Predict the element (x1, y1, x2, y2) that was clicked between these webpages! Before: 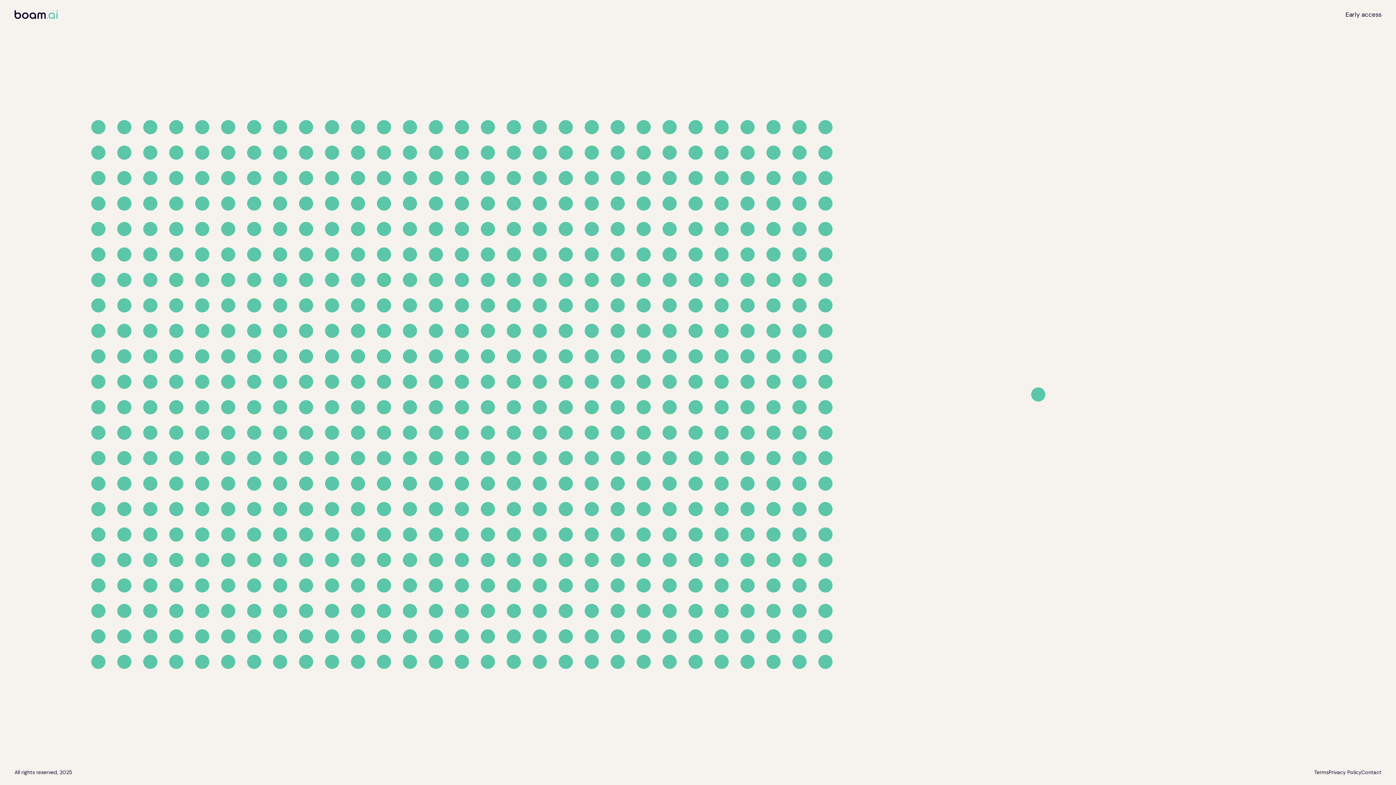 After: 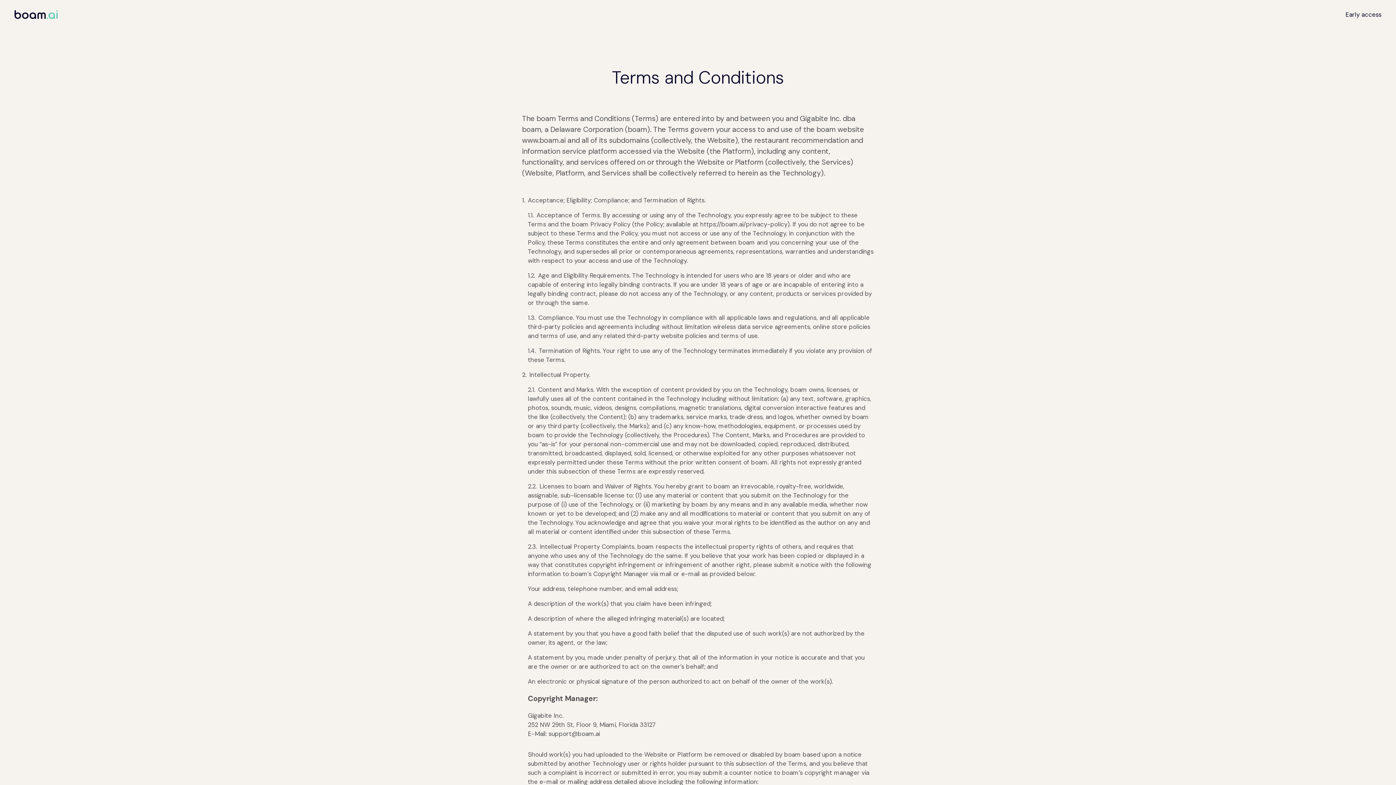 Action: bbox: (1314, 769, 1329, 776) label: Terms